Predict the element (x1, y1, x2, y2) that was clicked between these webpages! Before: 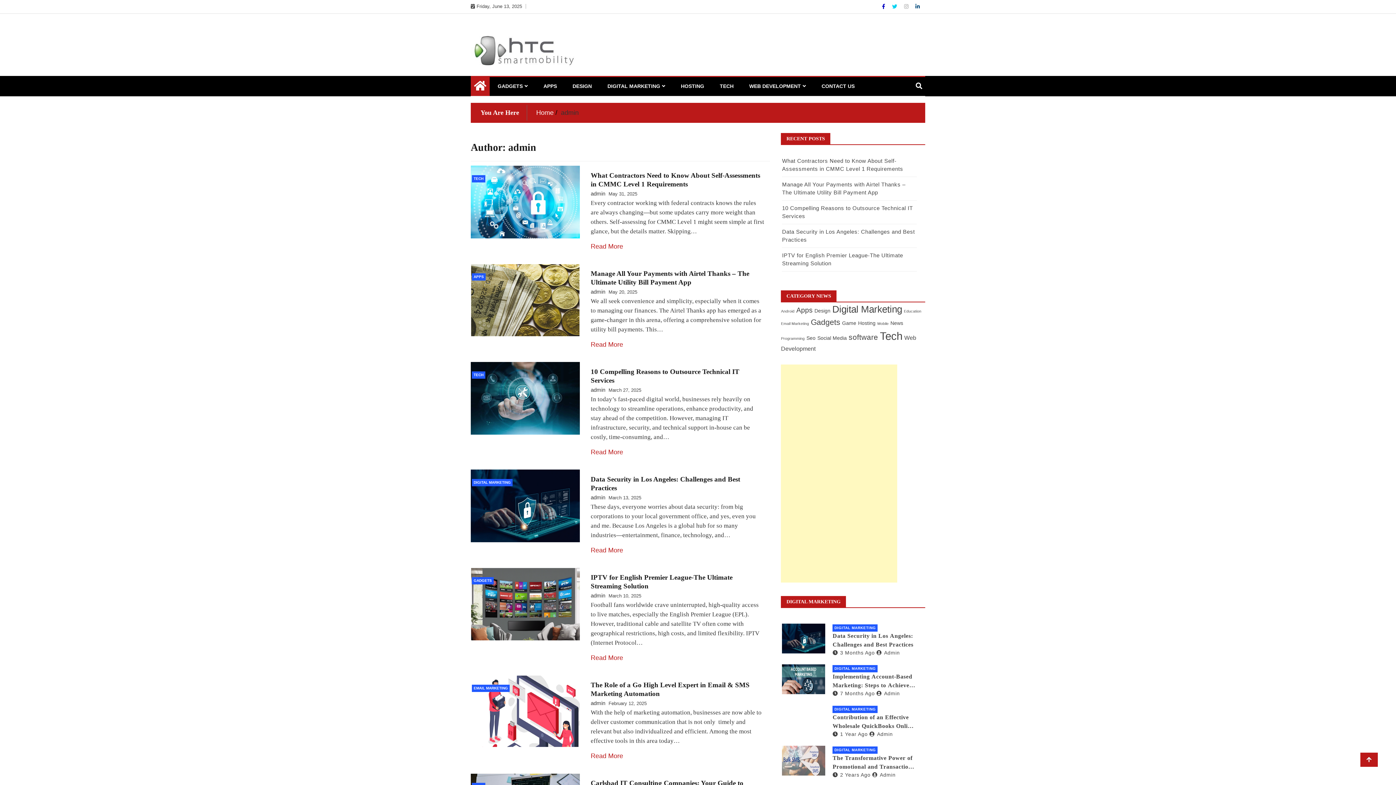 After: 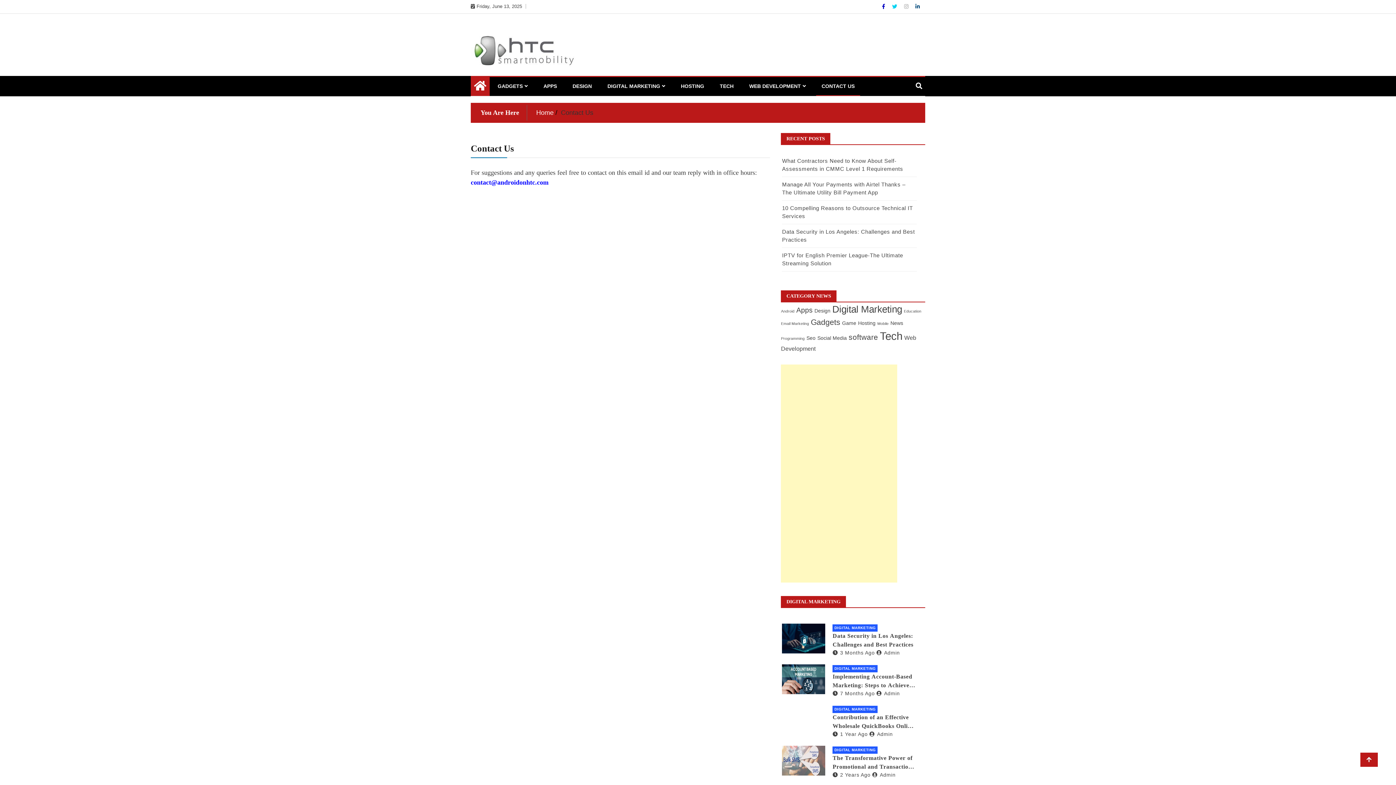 Action: label: CONTACT US bbox: (816, 77, 860, 95)